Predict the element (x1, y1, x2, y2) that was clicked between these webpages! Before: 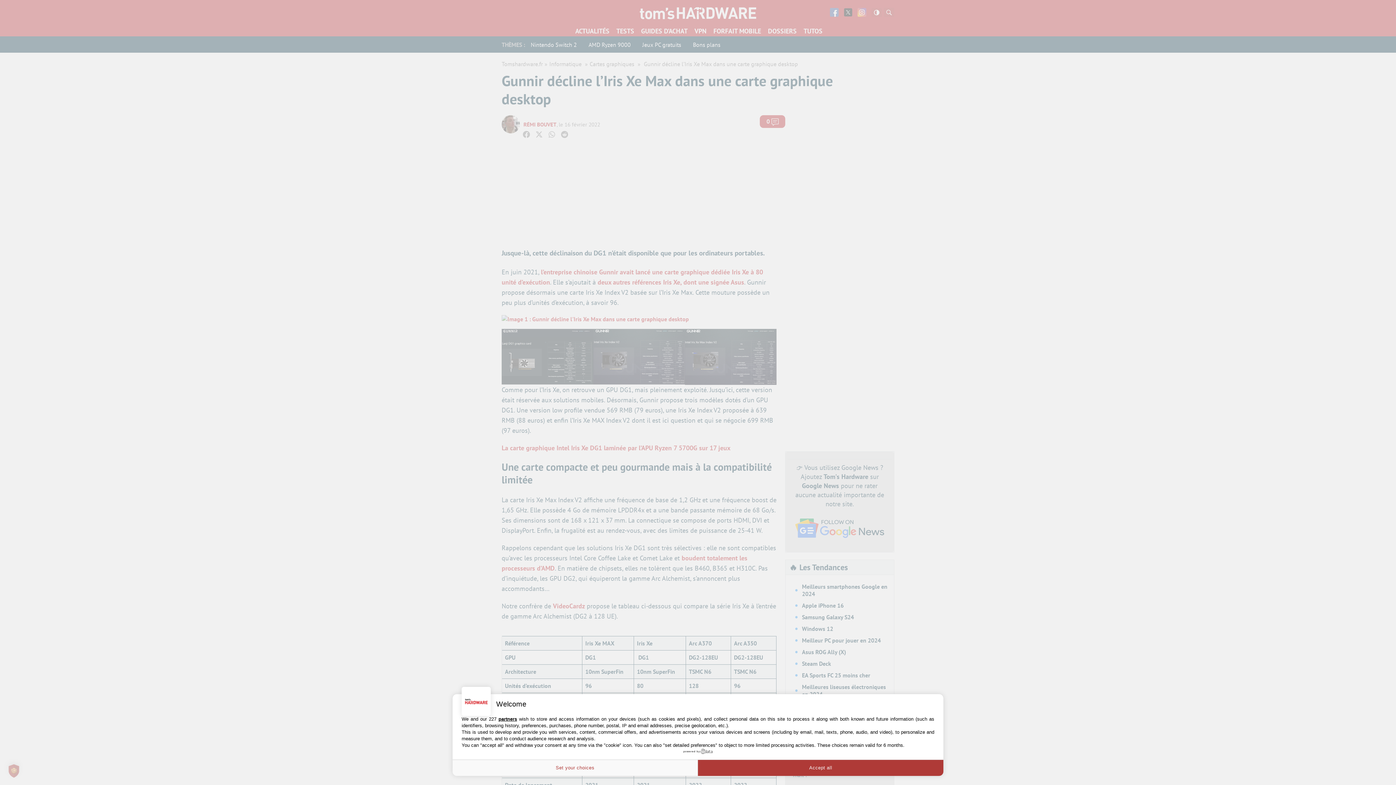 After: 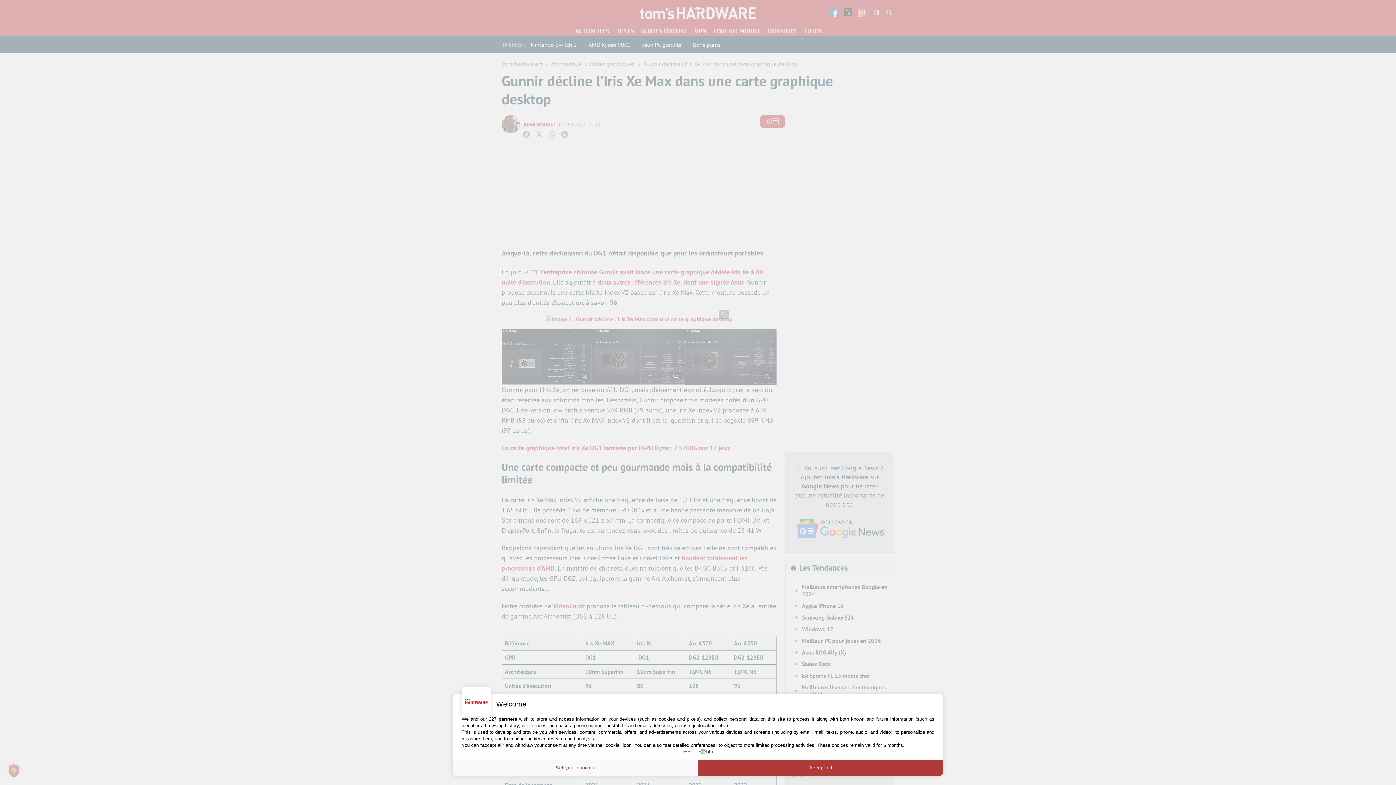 Action: label: powered by bbox: (683, 749, 712, 754)